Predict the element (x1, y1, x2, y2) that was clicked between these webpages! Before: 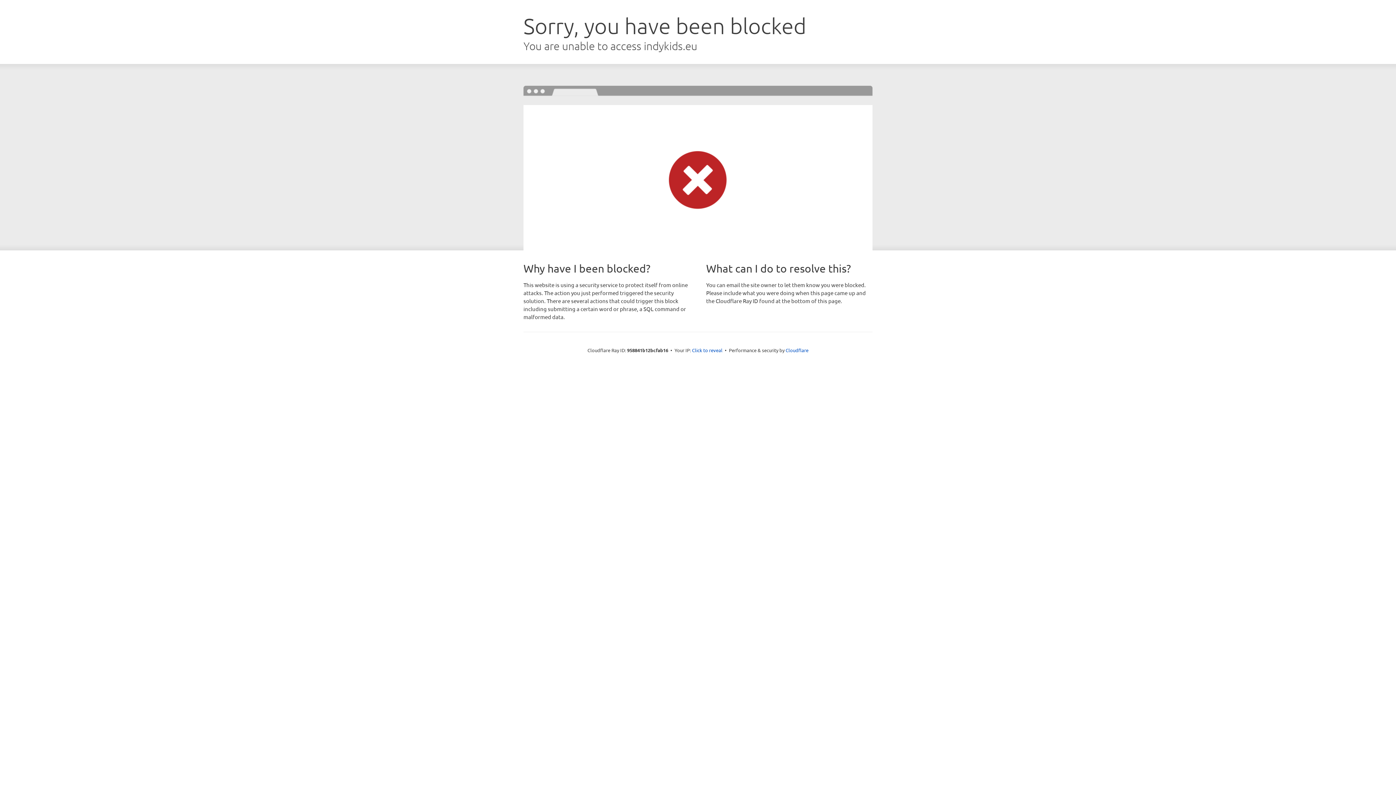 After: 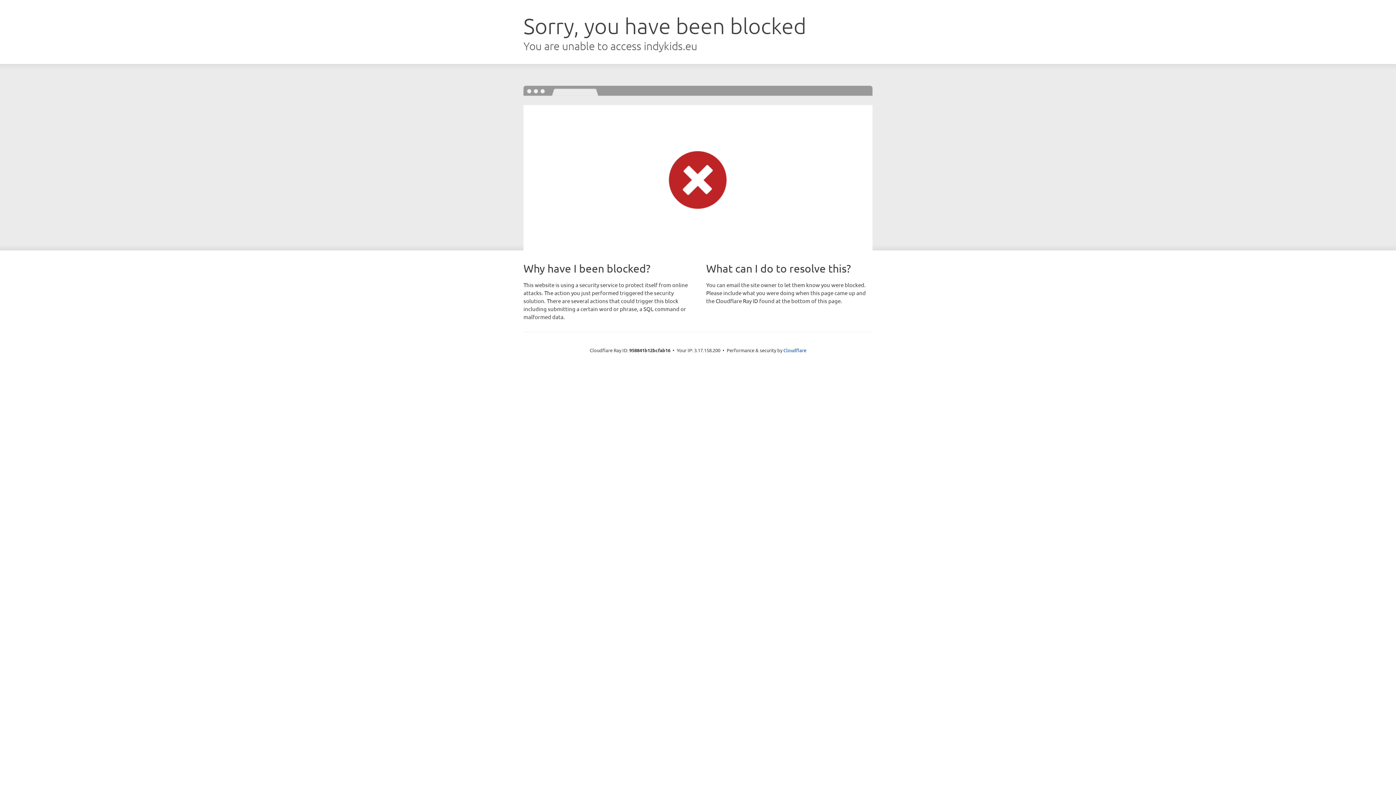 Action: bbox: (692, 346, 722, 353) label: Click to reveal